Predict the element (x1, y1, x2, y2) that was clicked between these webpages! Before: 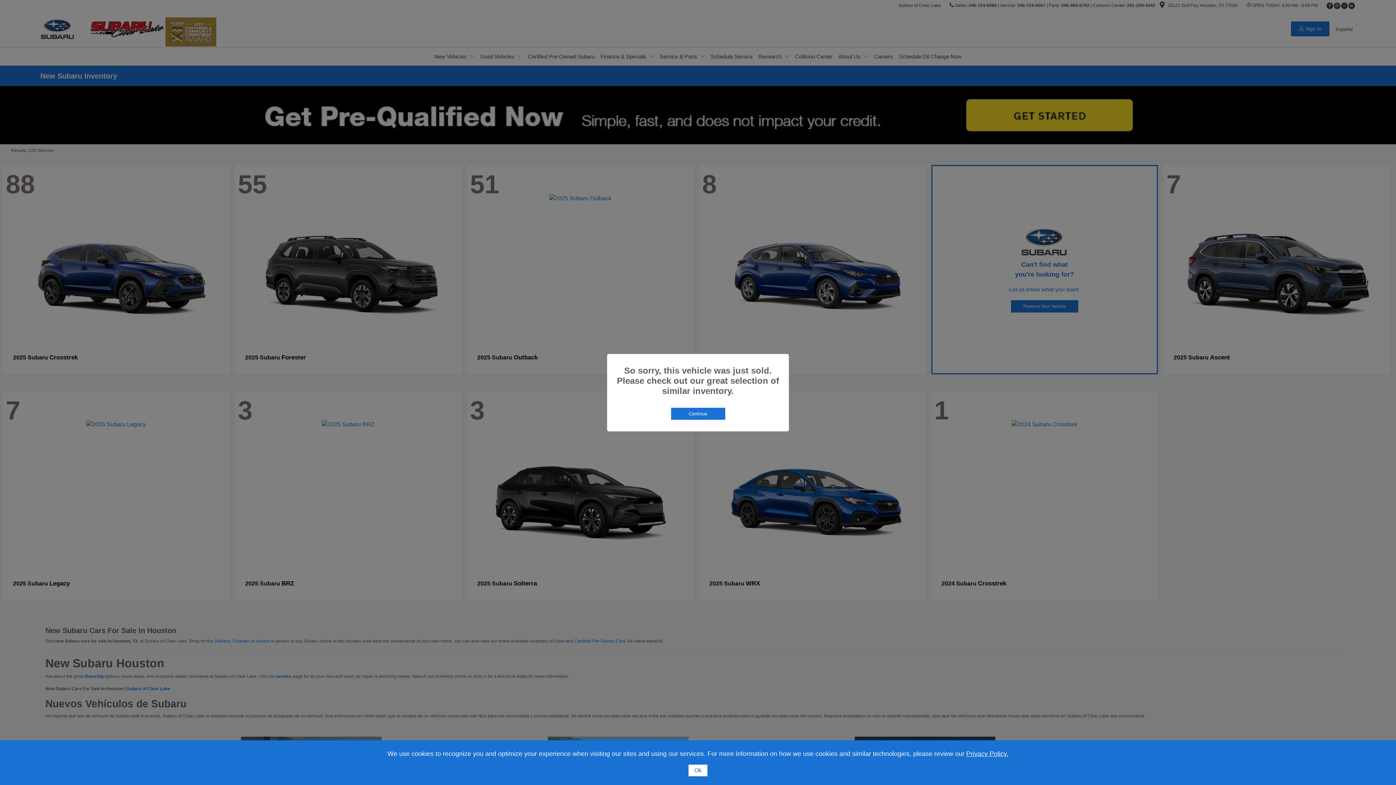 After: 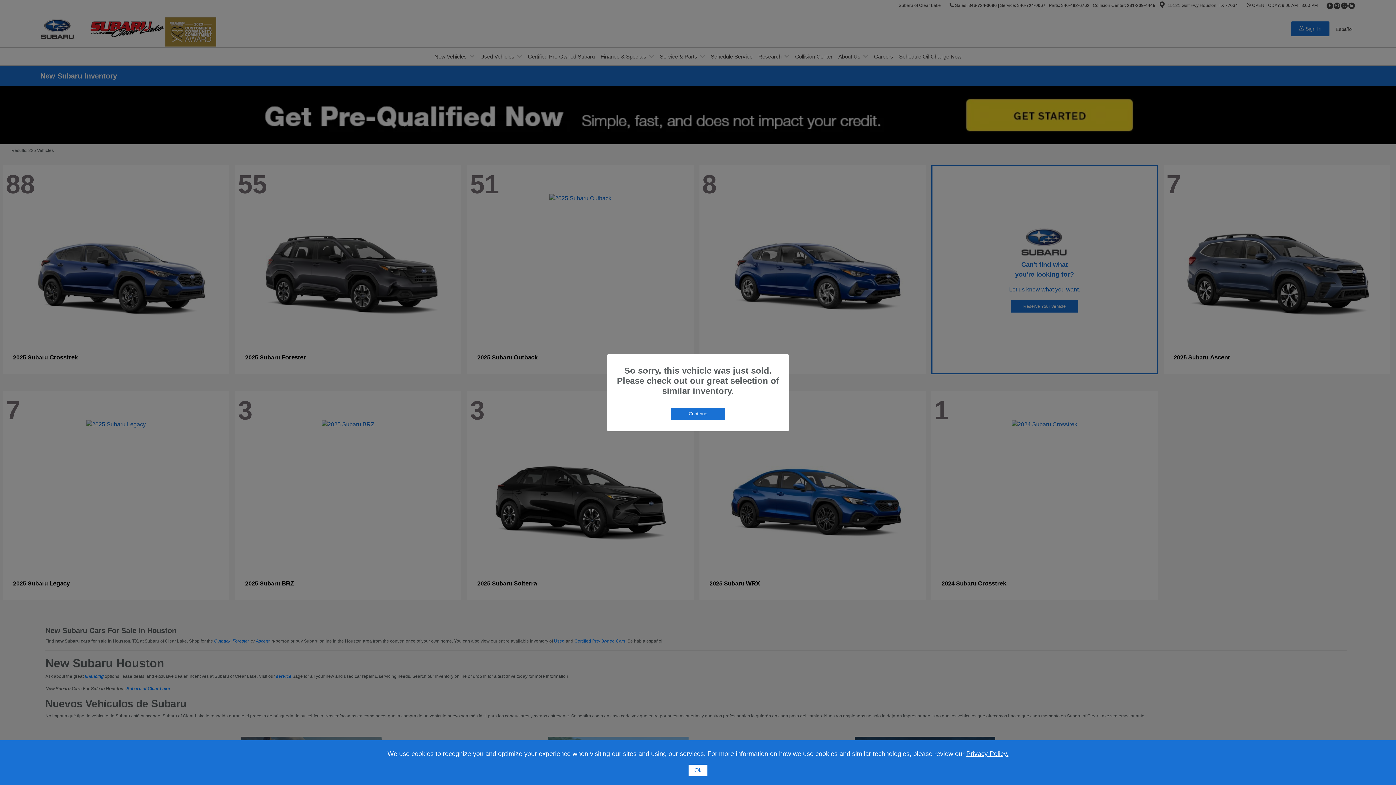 Action: label: Privacy Policy. bbox: (966, 750, 1008, 757)